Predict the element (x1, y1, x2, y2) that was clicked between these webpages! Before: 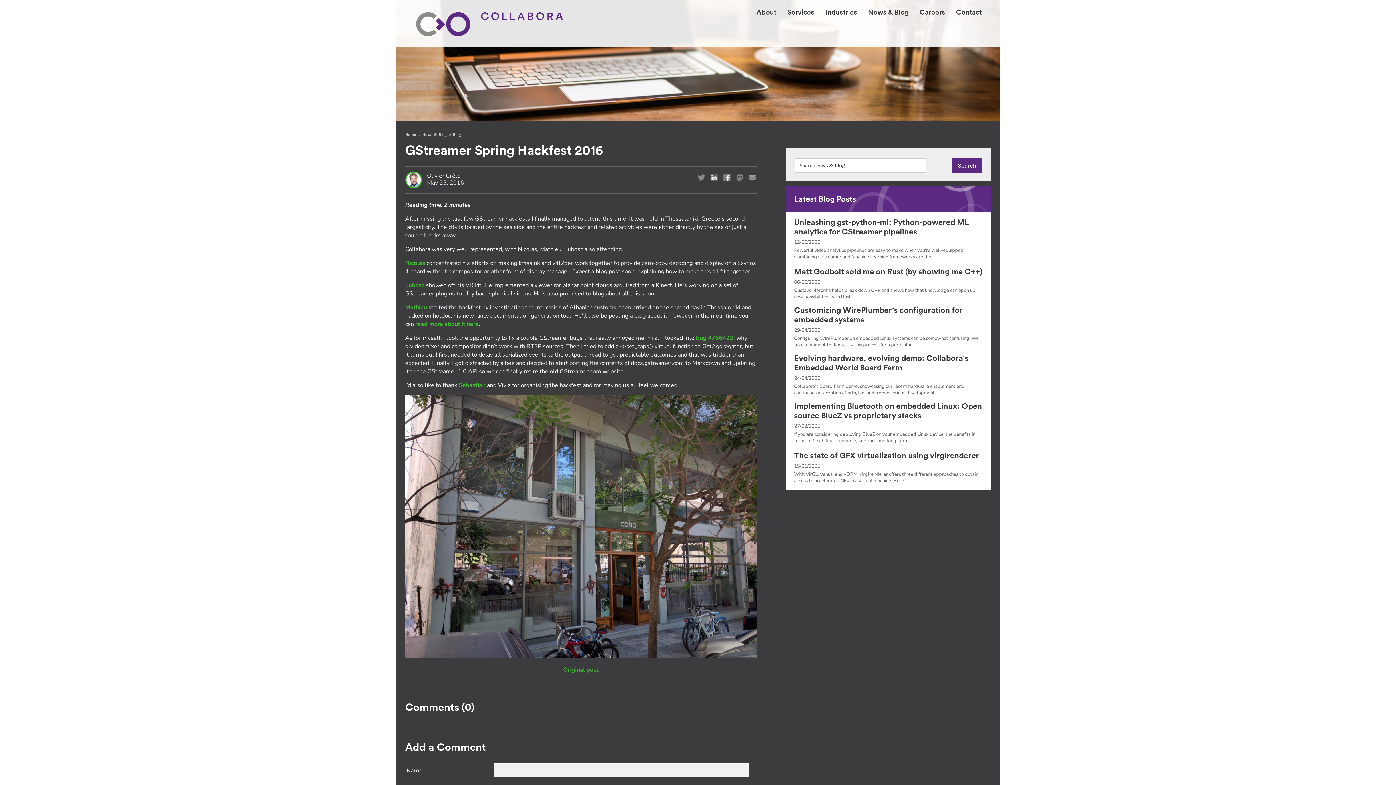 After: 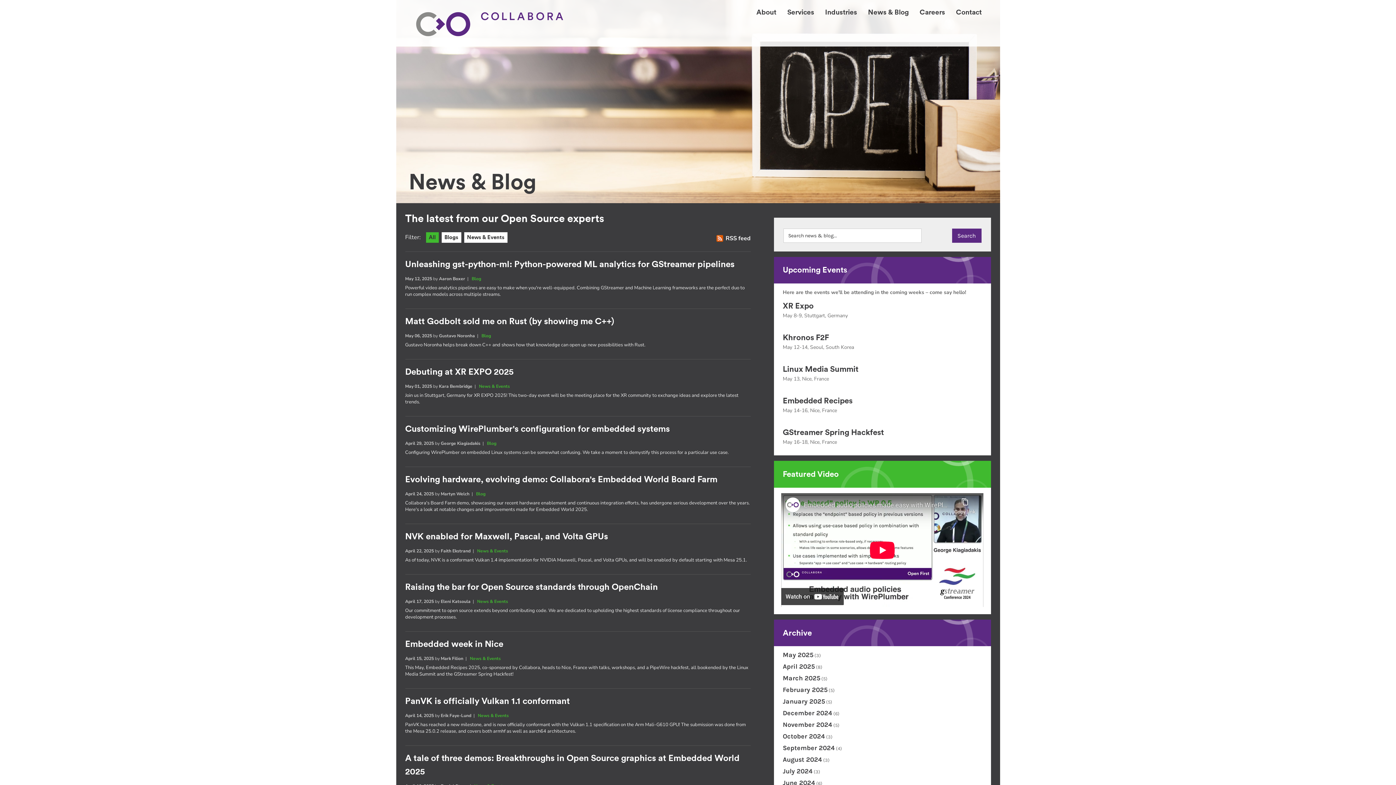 Action: label: News & Blog bbox: (422, 132, 446, 137)